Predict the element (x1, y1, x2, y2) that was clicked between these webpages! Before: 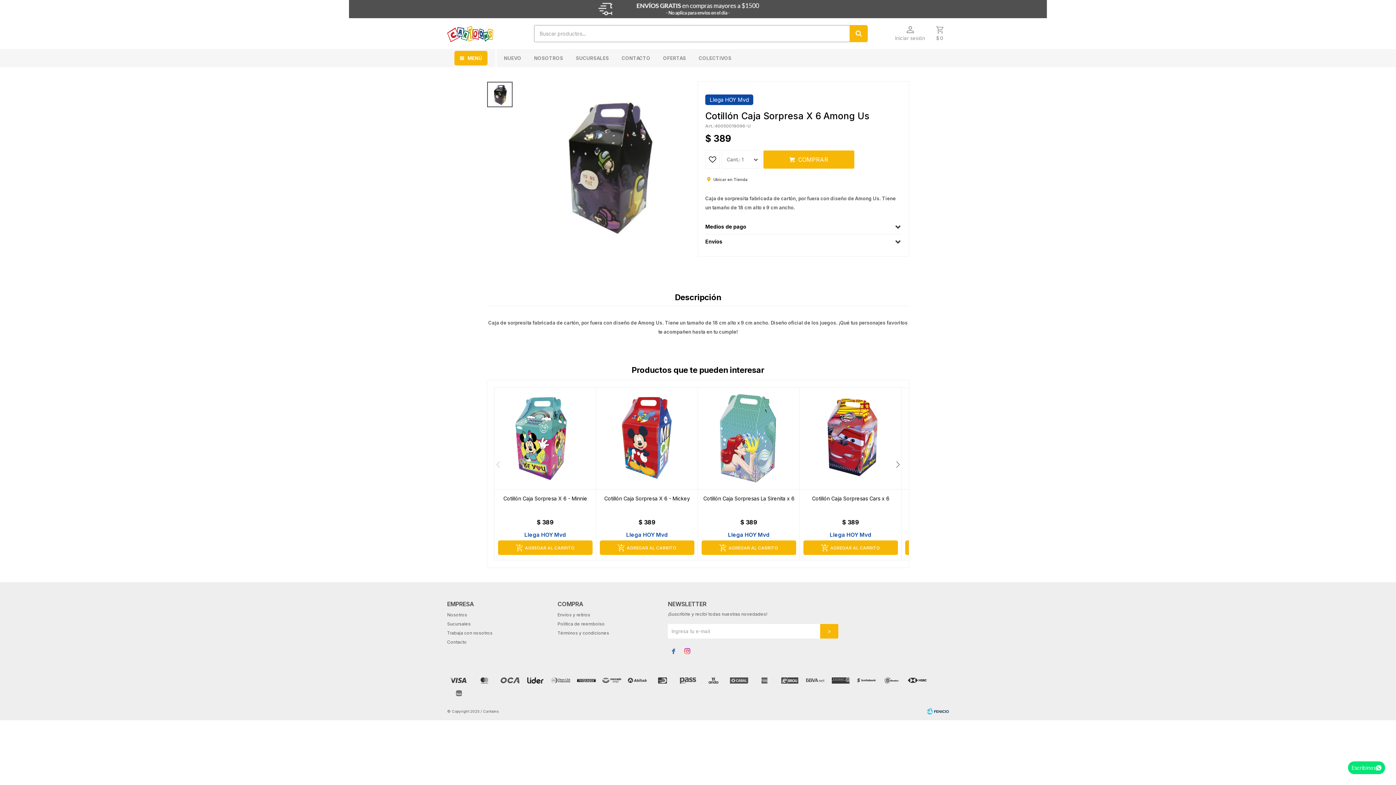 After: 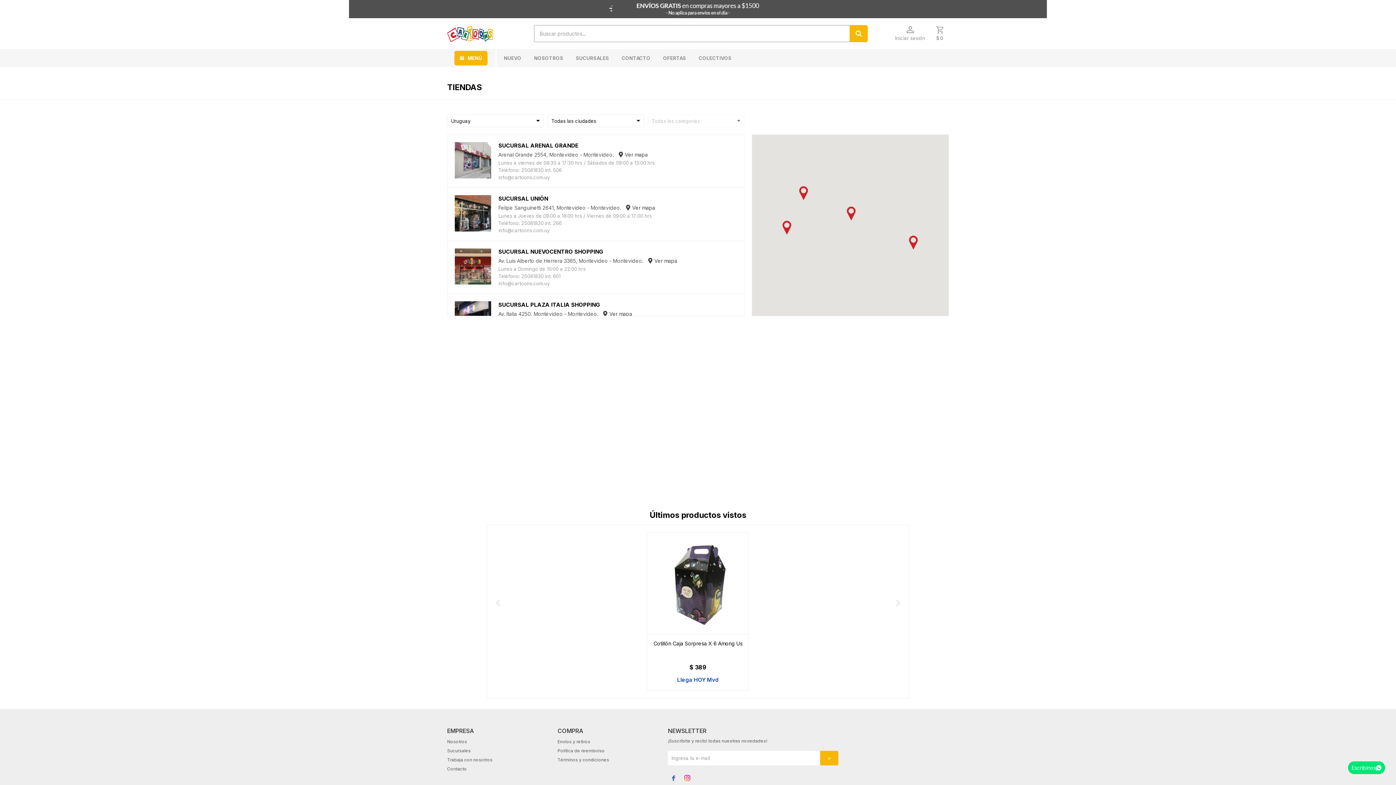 Action: bbox: (447, 621, 470, 626) label: Sucursales